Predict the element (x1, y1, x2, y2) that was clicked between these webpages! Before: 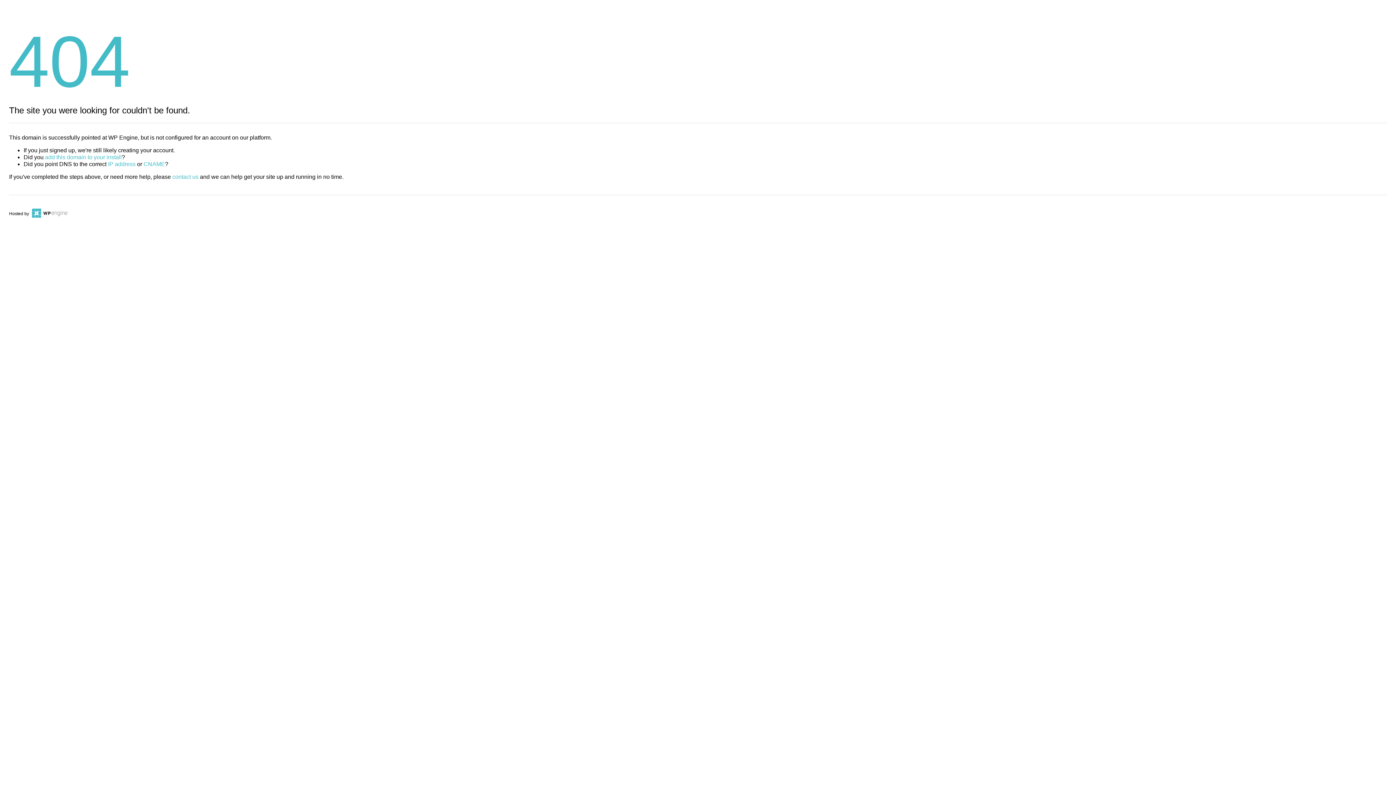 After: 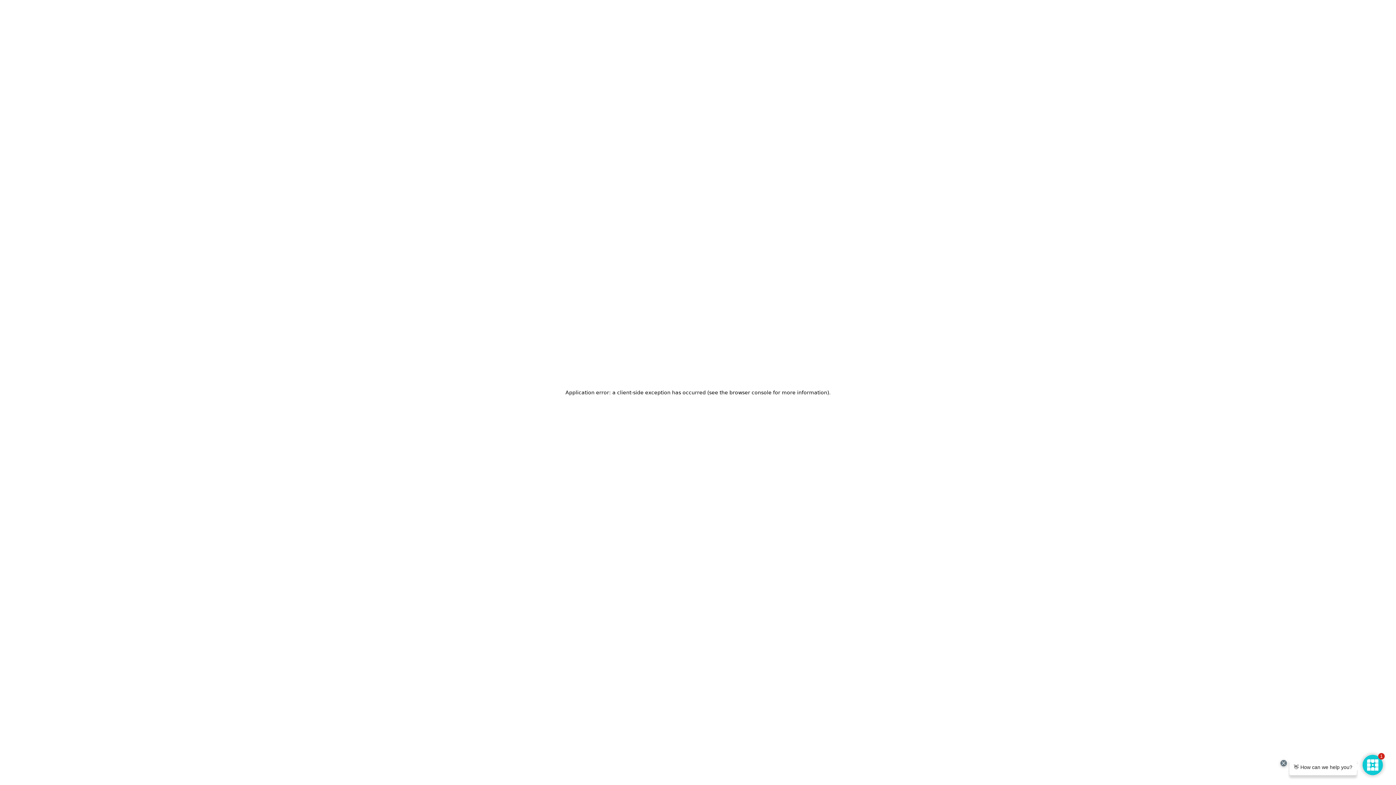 Action: bbox: (30, 211, 67, 216)